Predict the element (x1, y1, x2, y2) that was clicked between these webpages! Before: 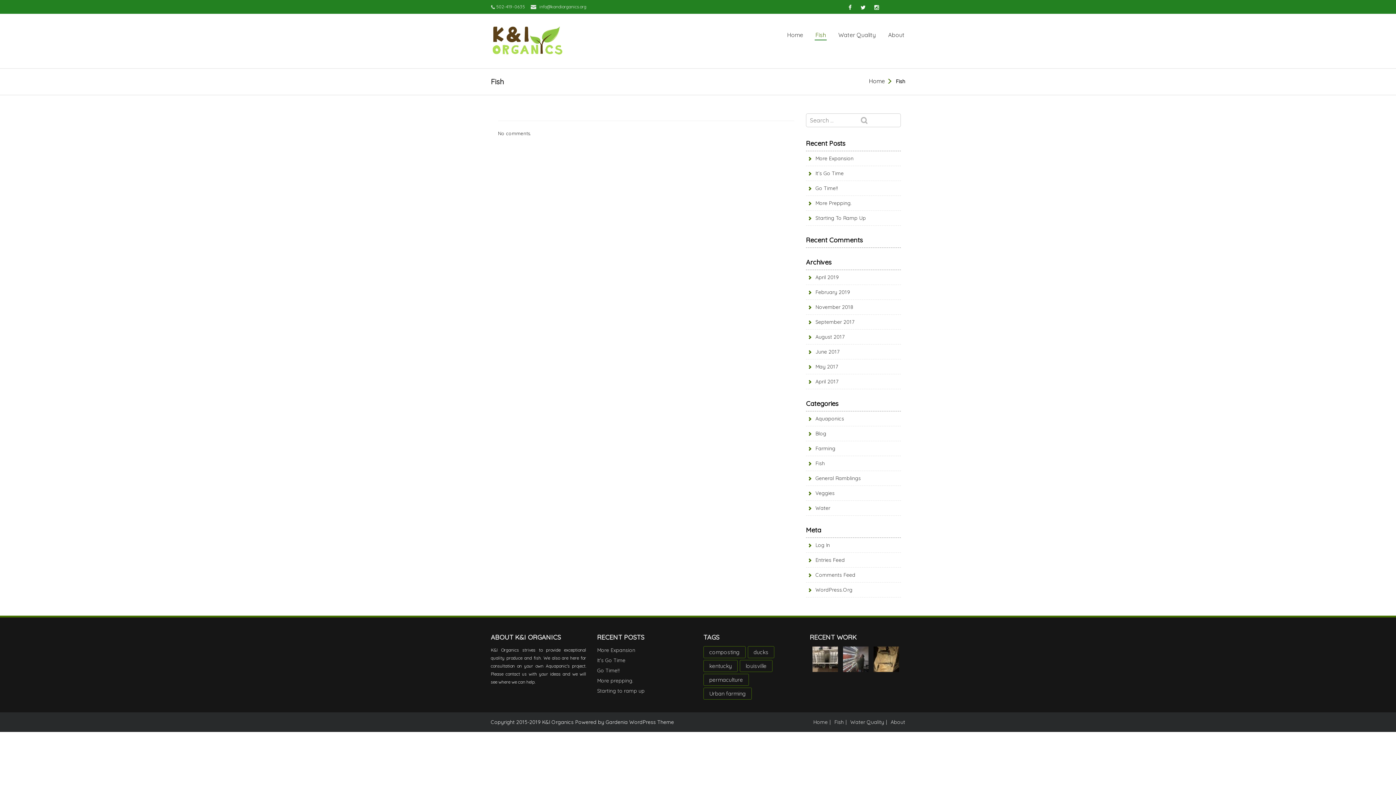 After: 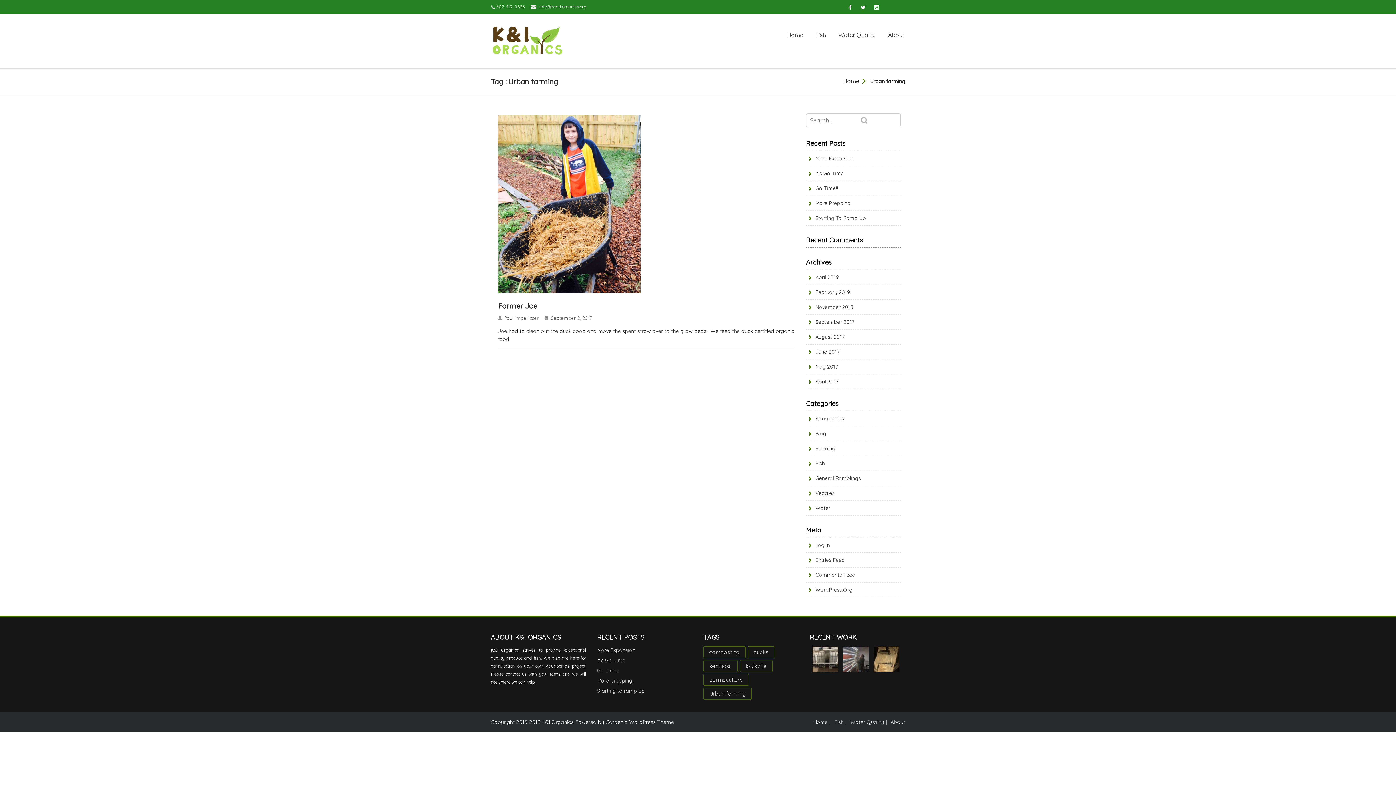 Action: bbox: (703, 688, 752, 700) label: Urban farming (1 item)